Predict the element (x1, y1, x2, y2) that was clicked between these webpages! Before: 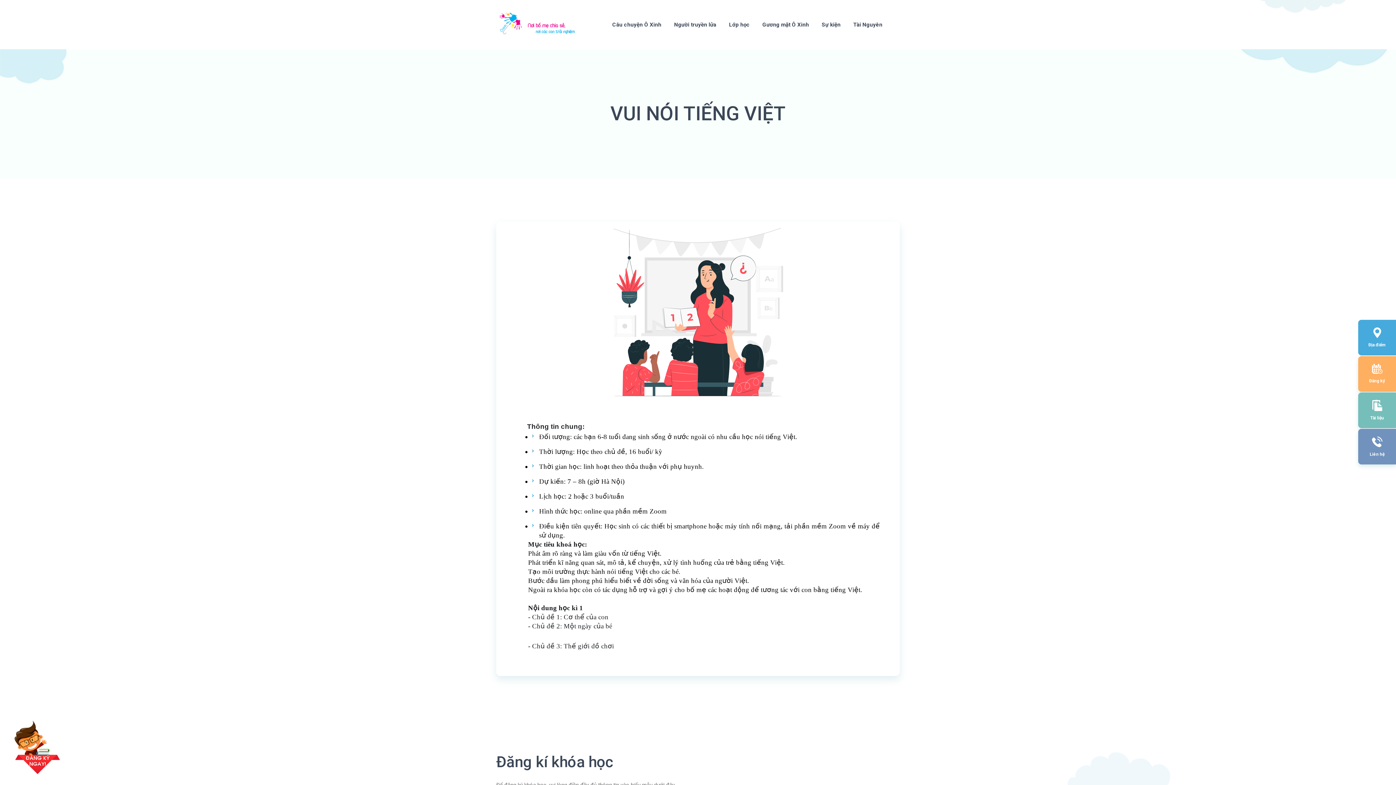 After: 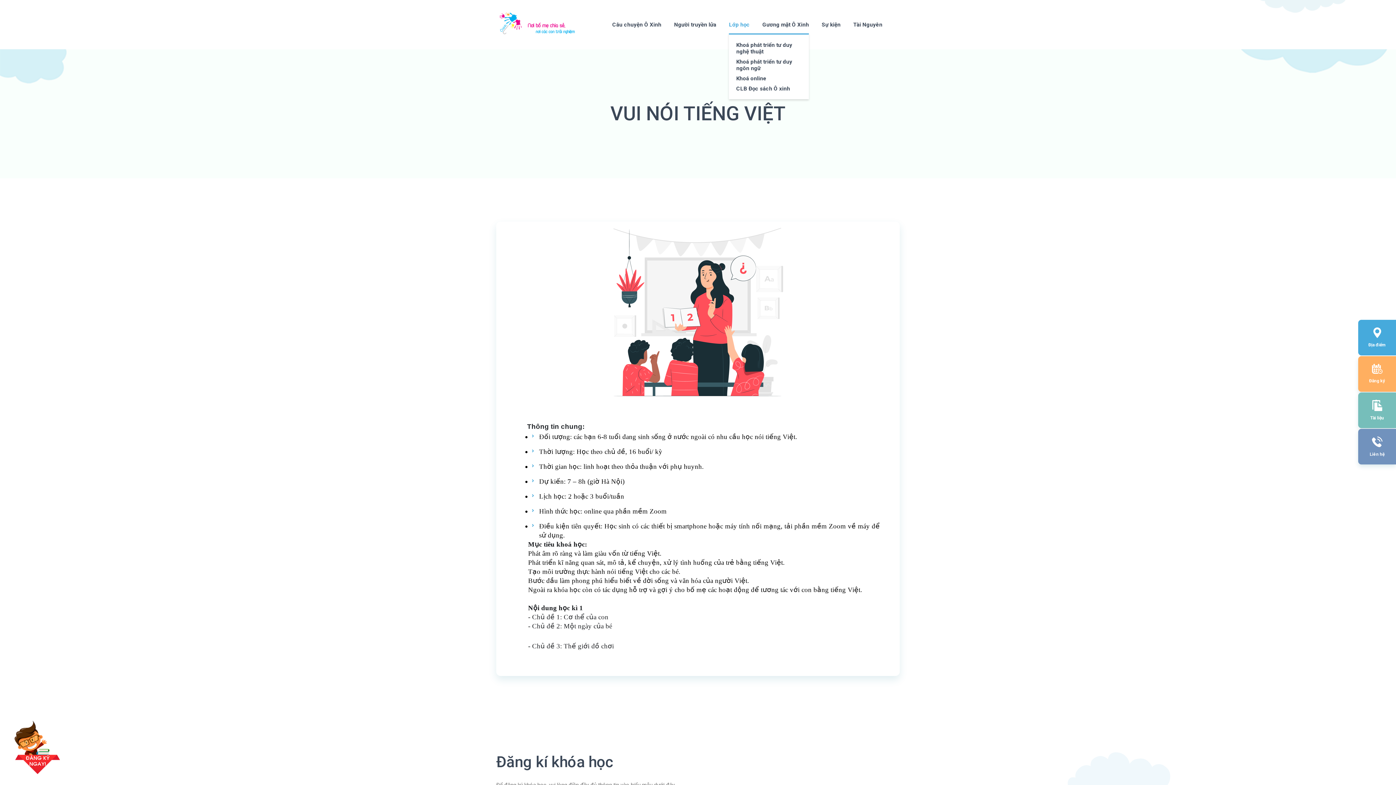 Action: label: Lớp học bbox: (729, 15, 749, 33)